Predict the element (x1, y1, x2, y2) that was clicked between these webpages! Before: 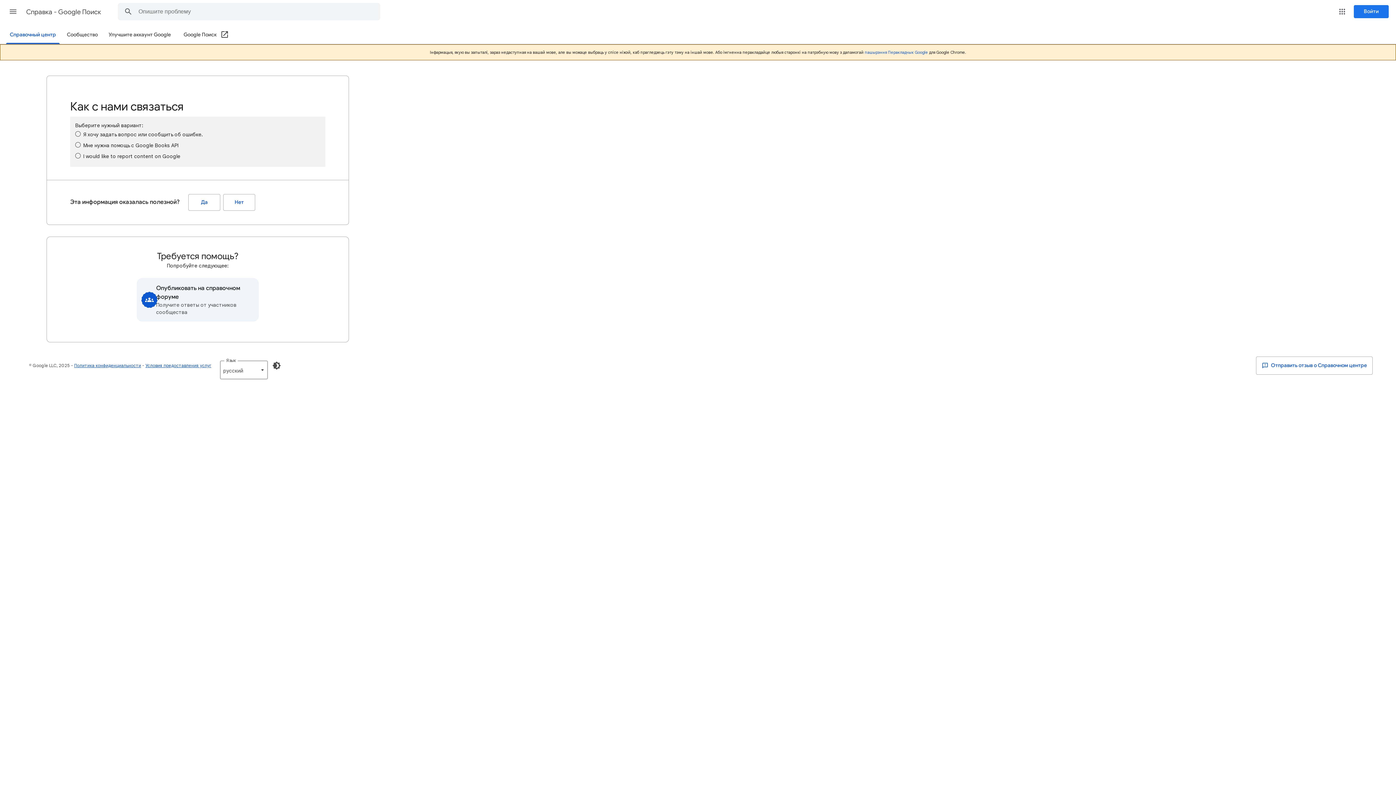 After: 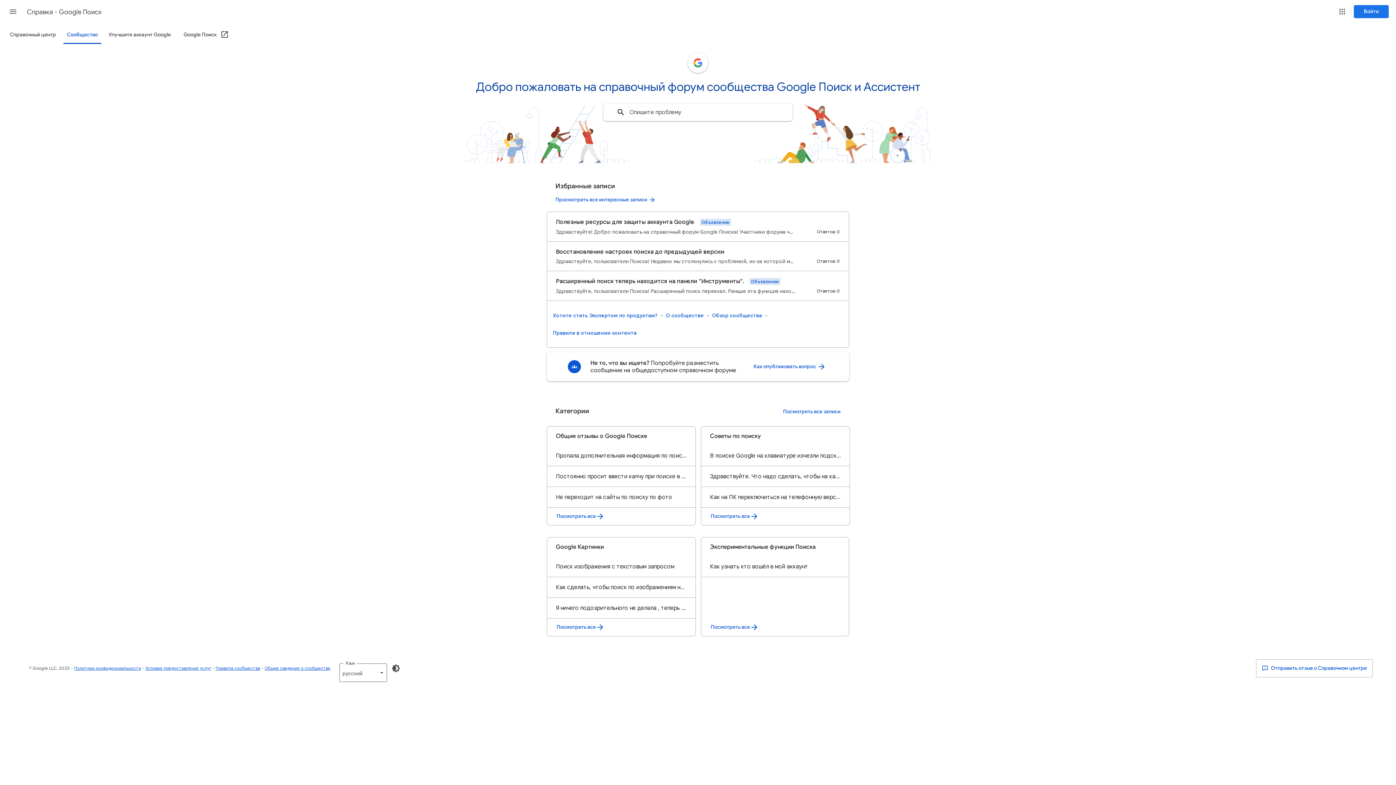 Action: bbox: (136, 278, 258, 321) label: Опубликовать на справочном форуме
Получите ответы от участников сообщества